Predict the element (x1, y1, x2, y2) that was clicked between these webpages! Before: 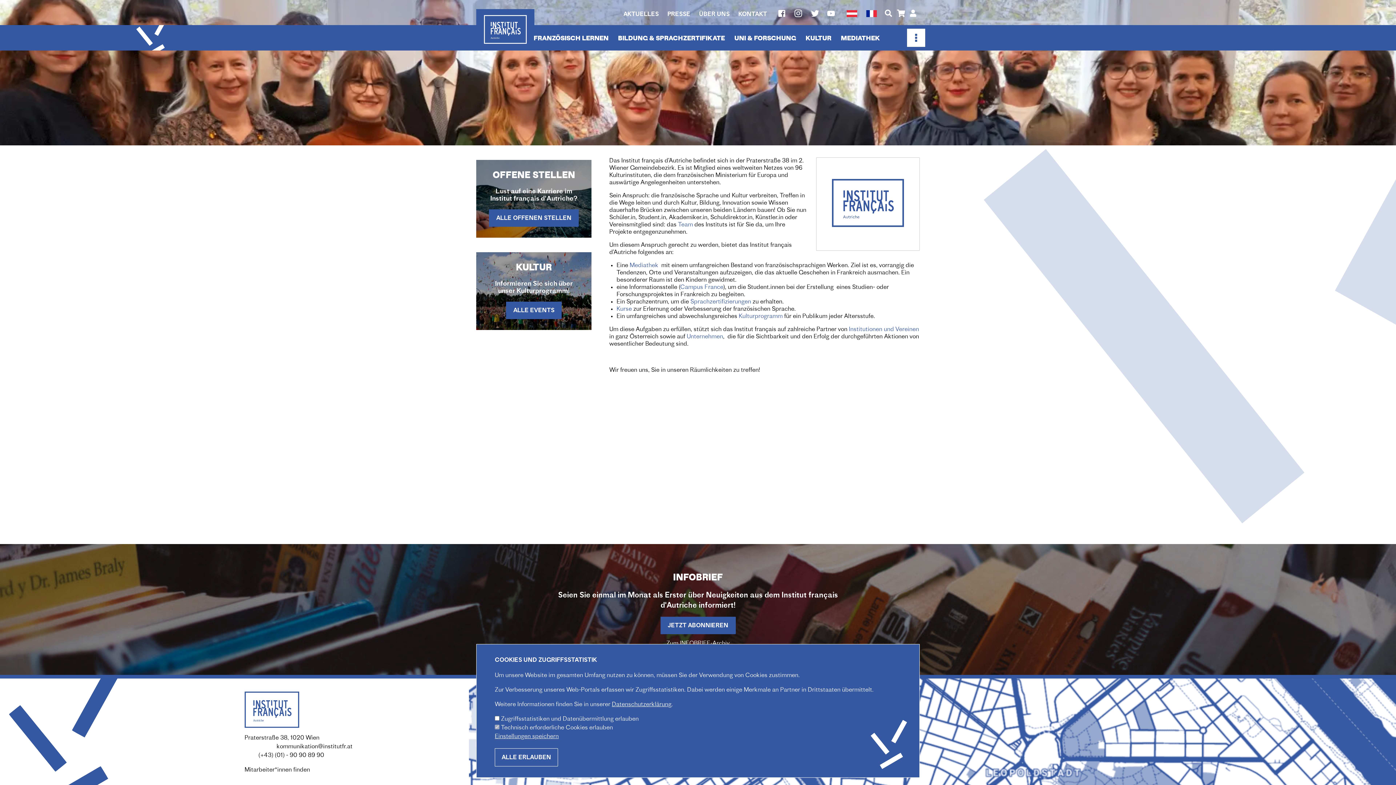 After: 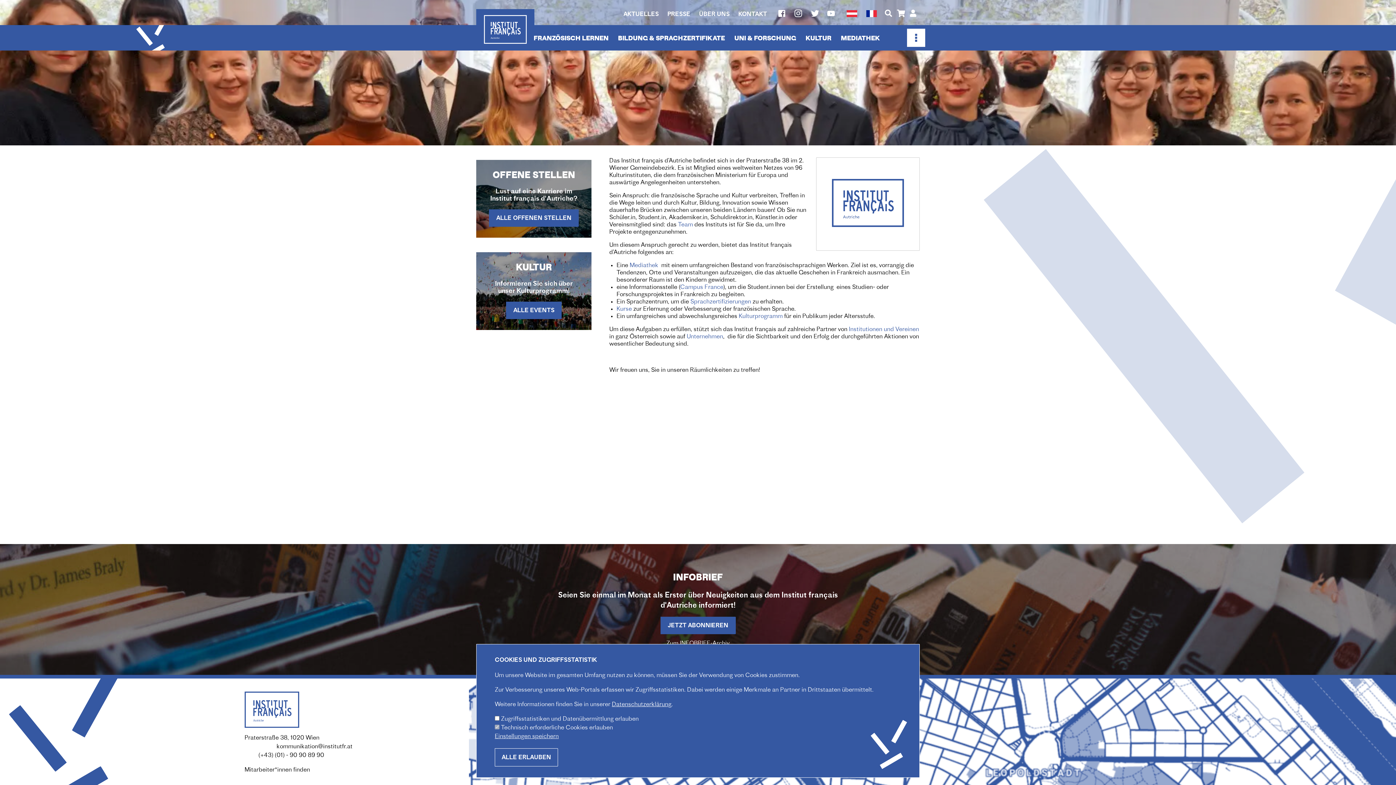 Action: bbox: (827, 9, 835, 17) label: Youtube